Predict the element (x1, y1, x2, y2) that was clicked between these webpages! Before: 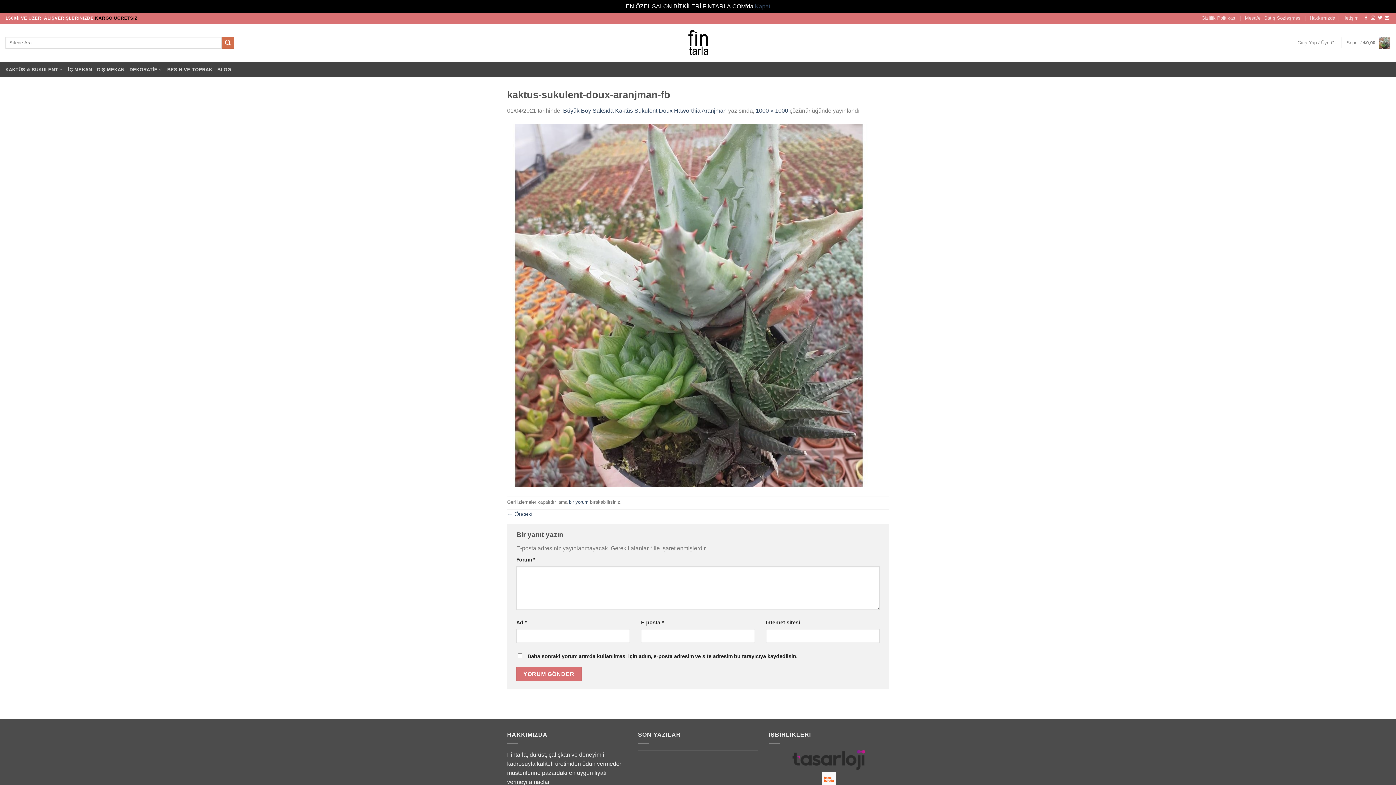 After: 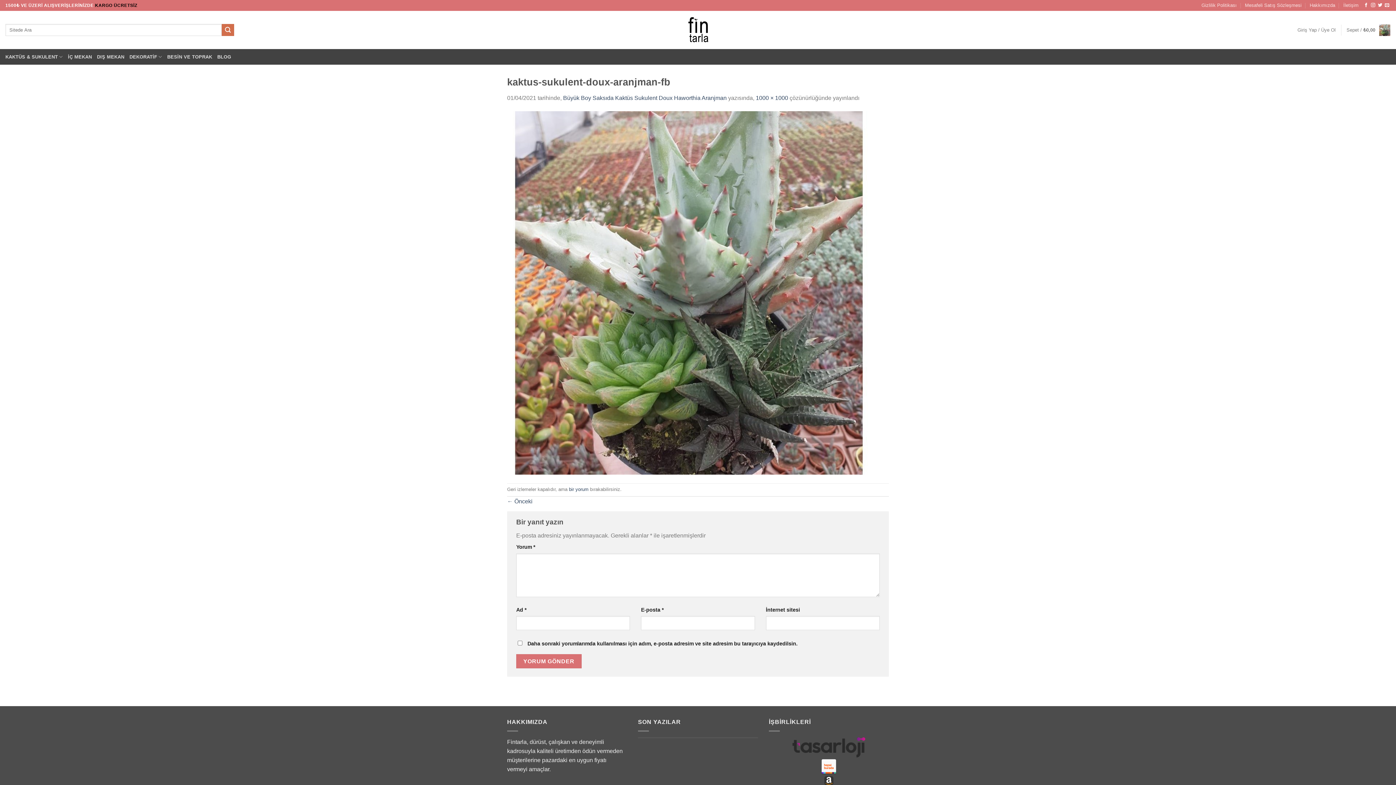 Action: bbox: (755, 3, 770, 9) label: Kapat